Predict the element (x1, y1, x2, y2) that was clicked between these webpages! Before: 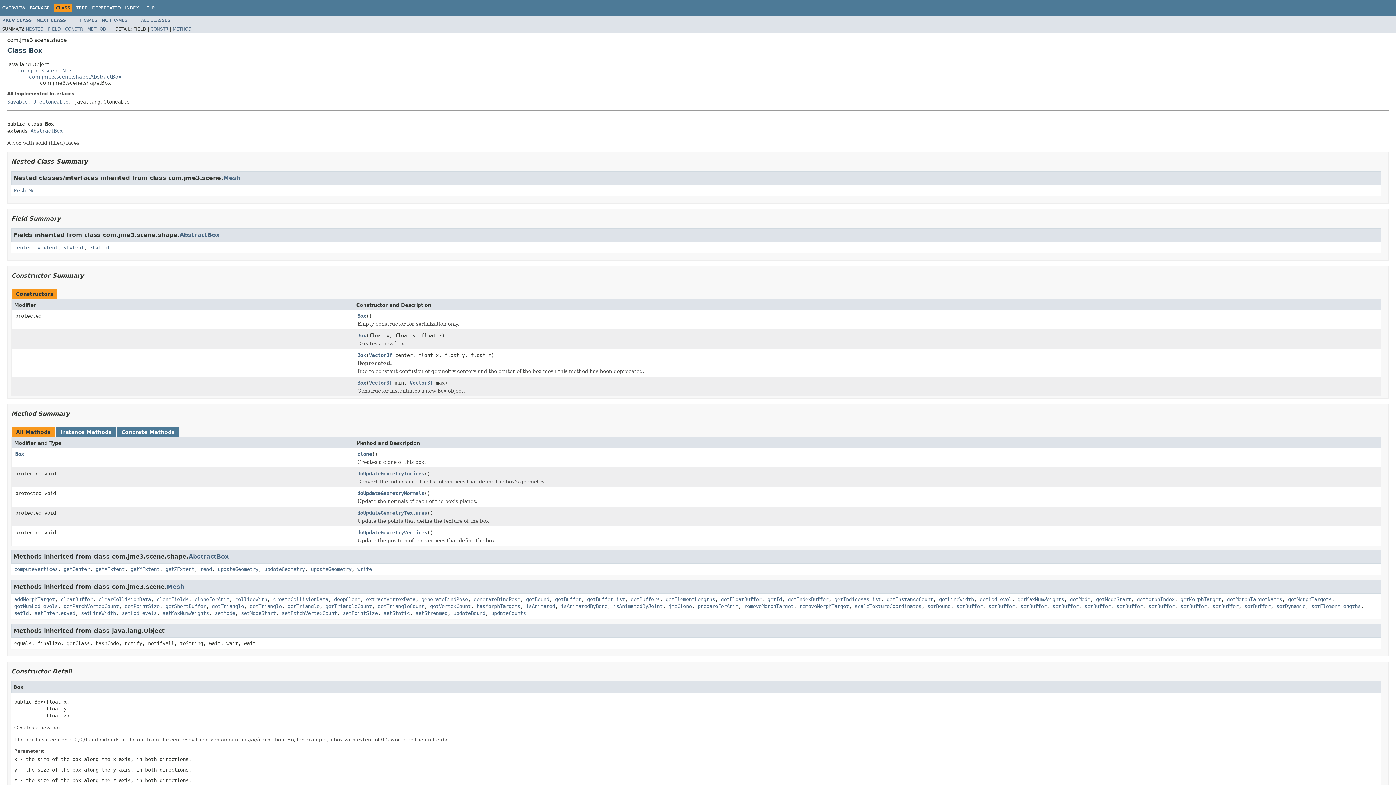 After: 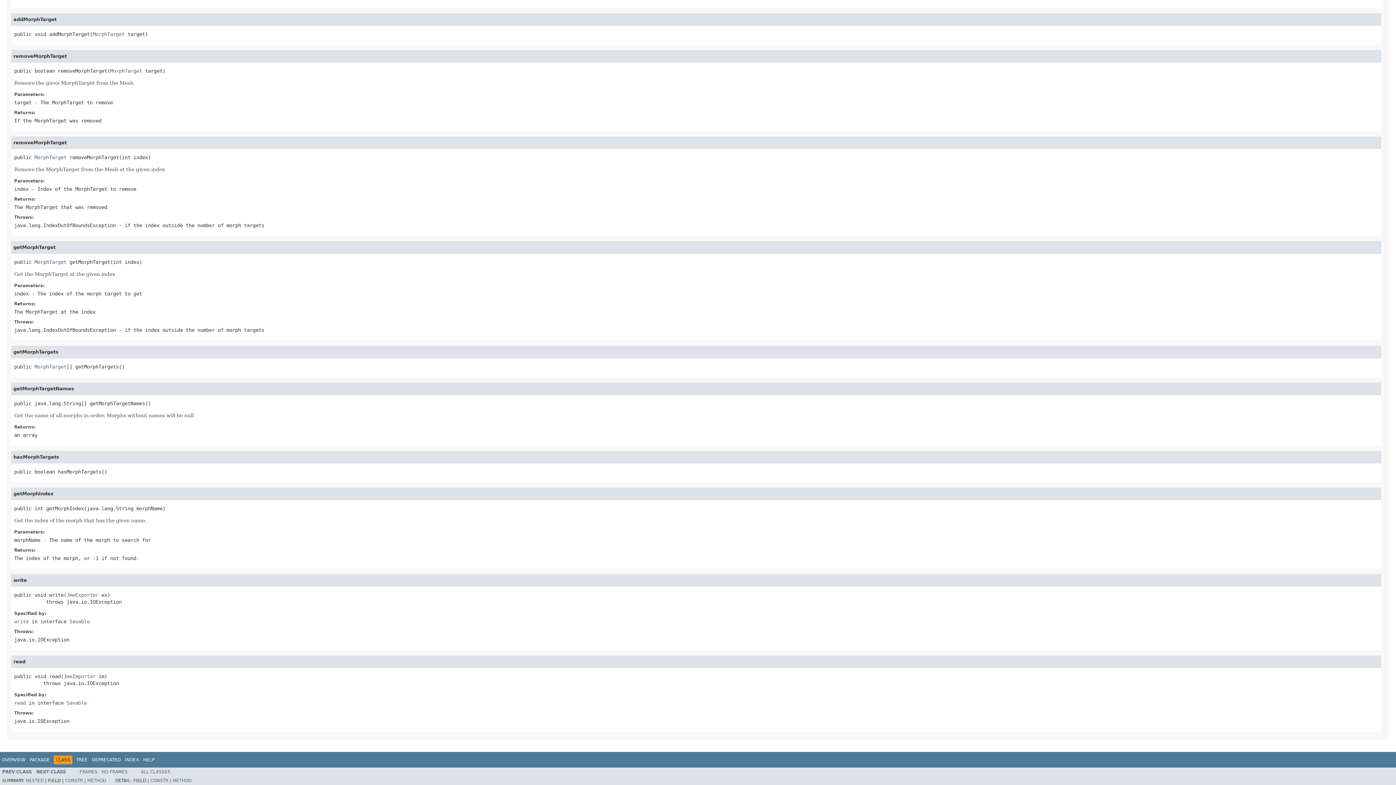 Action: bbox: (1288, 596, 1332, 602) label: getMorphTargets